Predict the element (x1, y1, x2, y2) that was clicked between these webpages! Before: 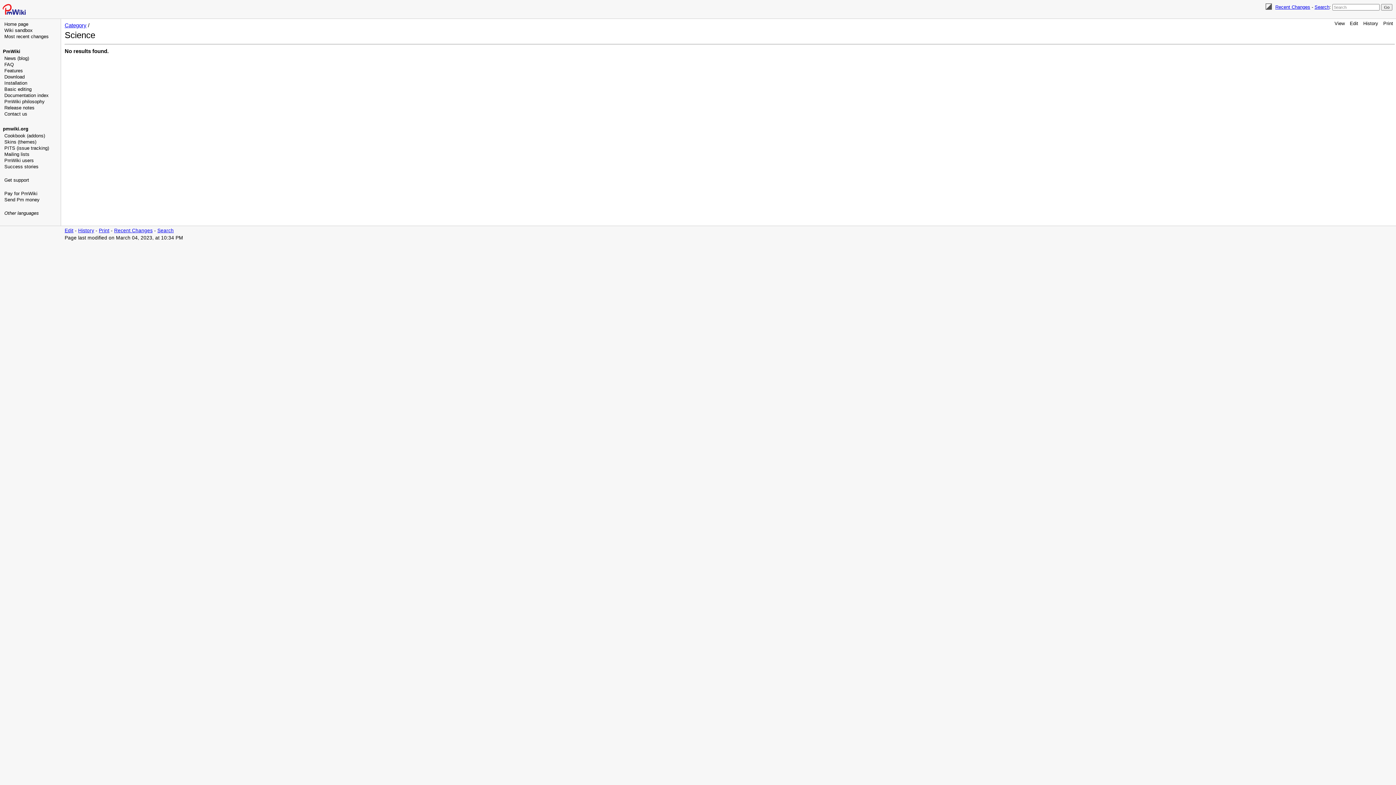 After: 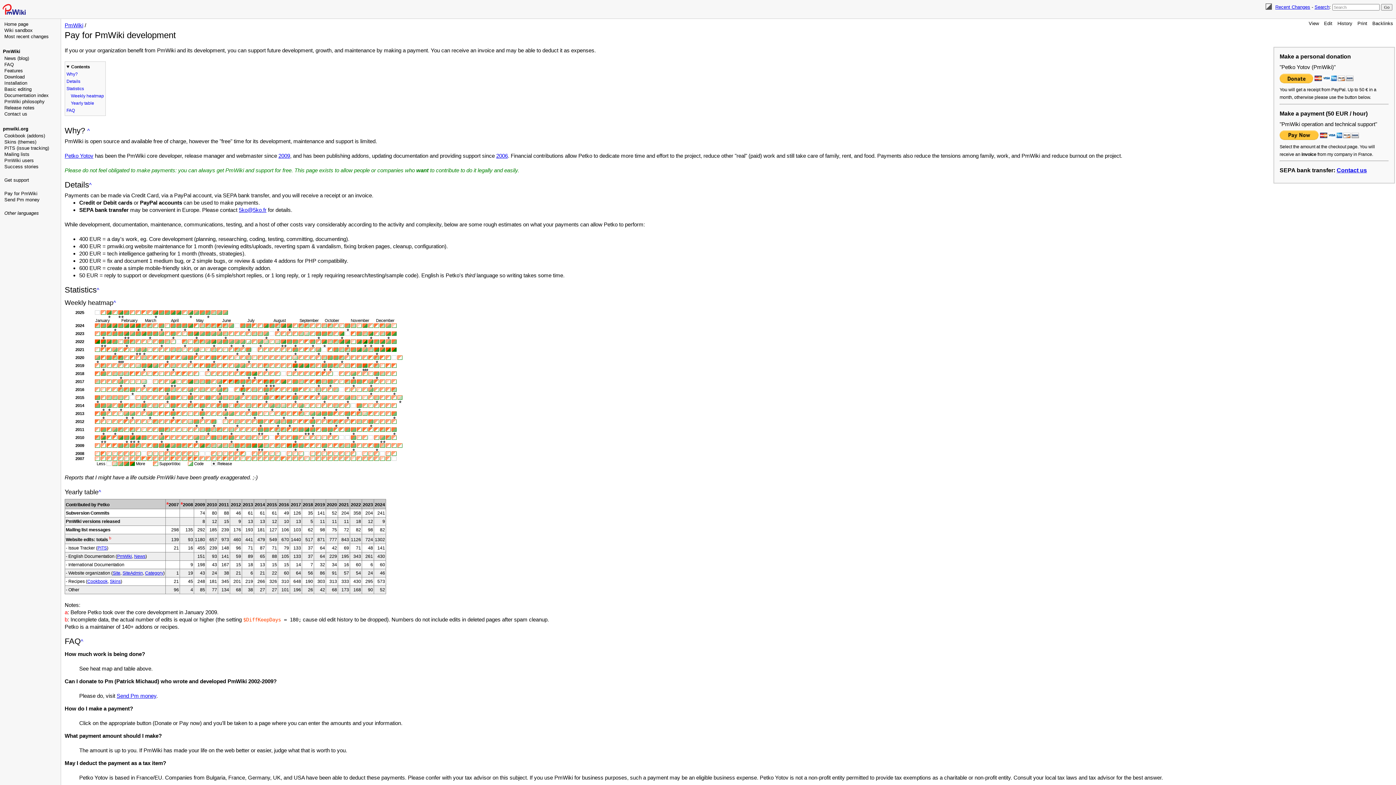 Action: bbox: (4, 190, 37, 196) label: Pay for PmWiki